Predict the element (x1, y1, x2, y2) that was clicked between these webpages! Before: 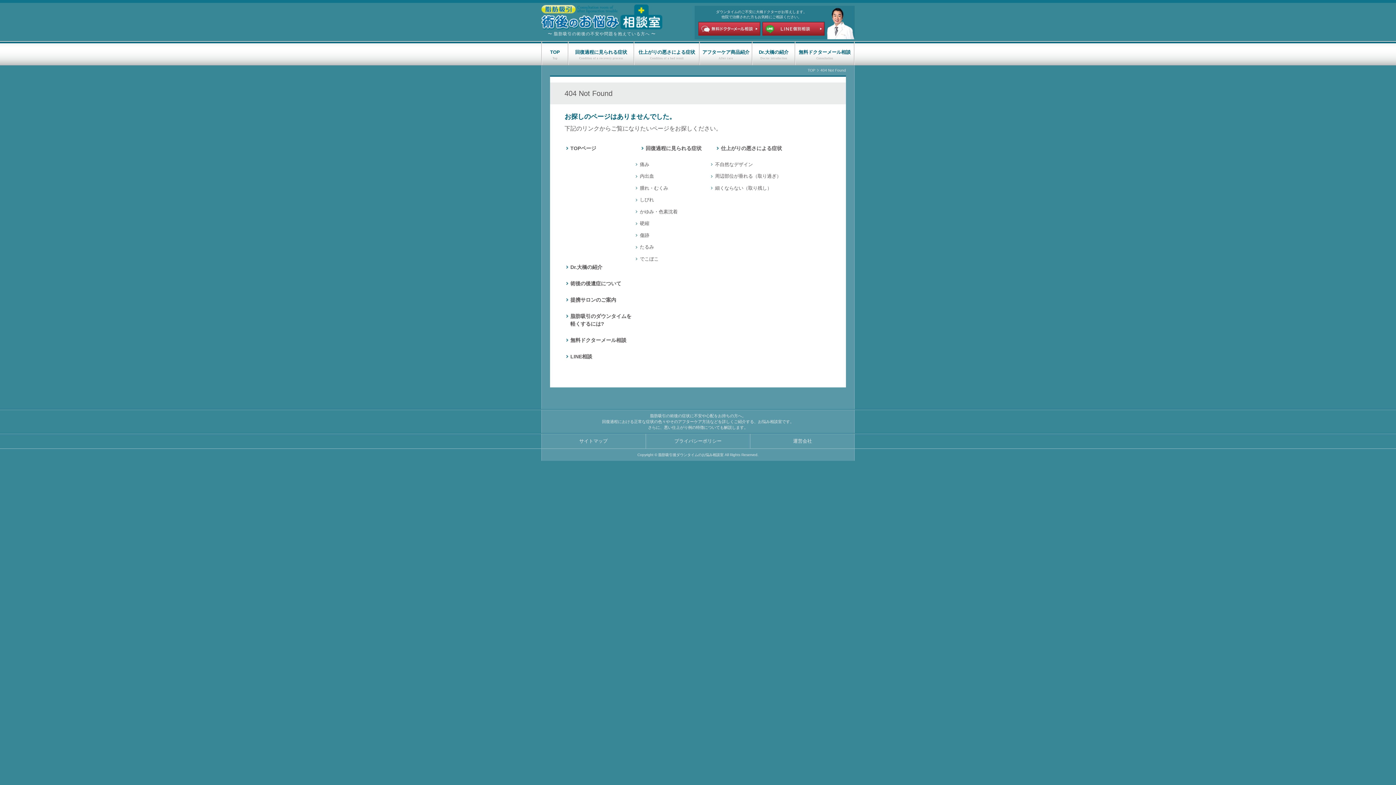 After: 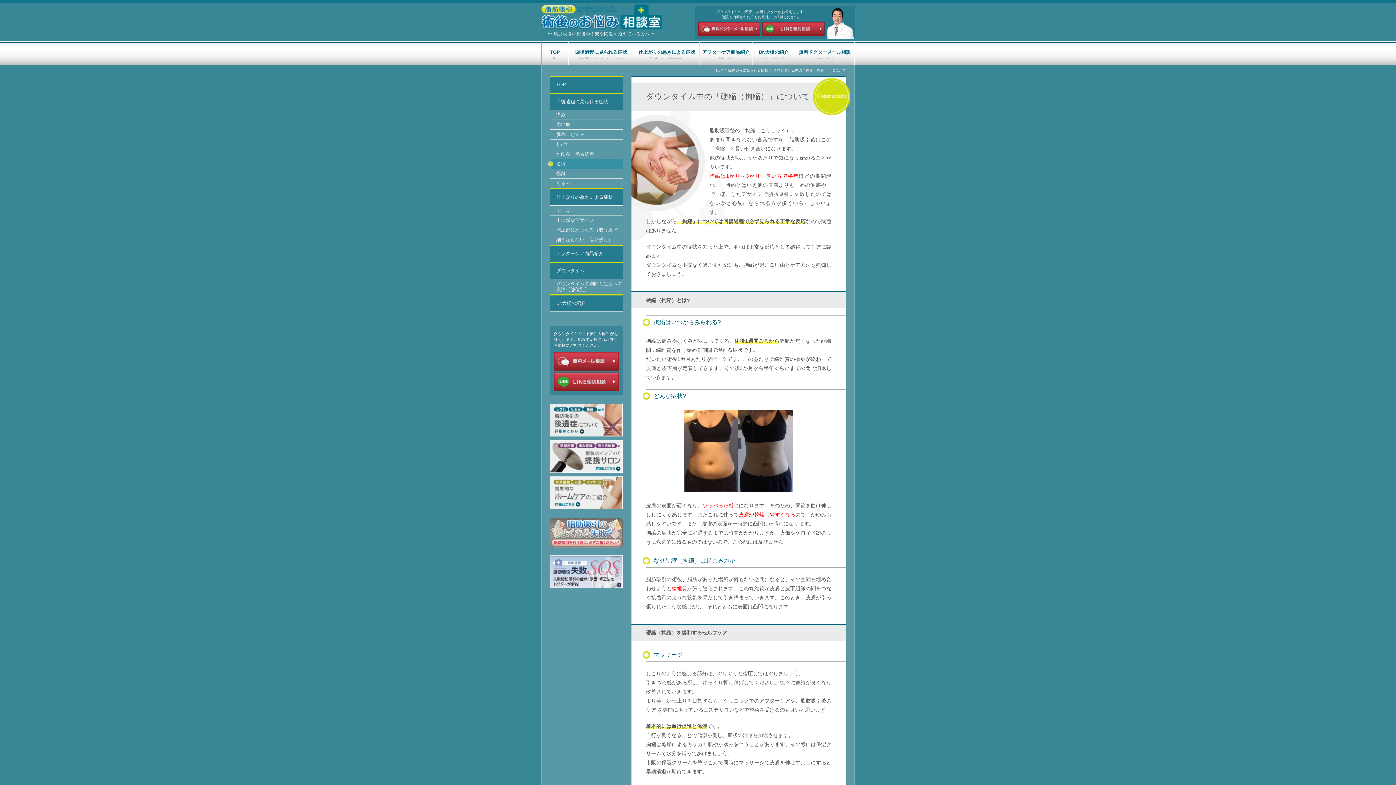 Action: label: 硬縮 bbox: (640, 220, 649, 226)